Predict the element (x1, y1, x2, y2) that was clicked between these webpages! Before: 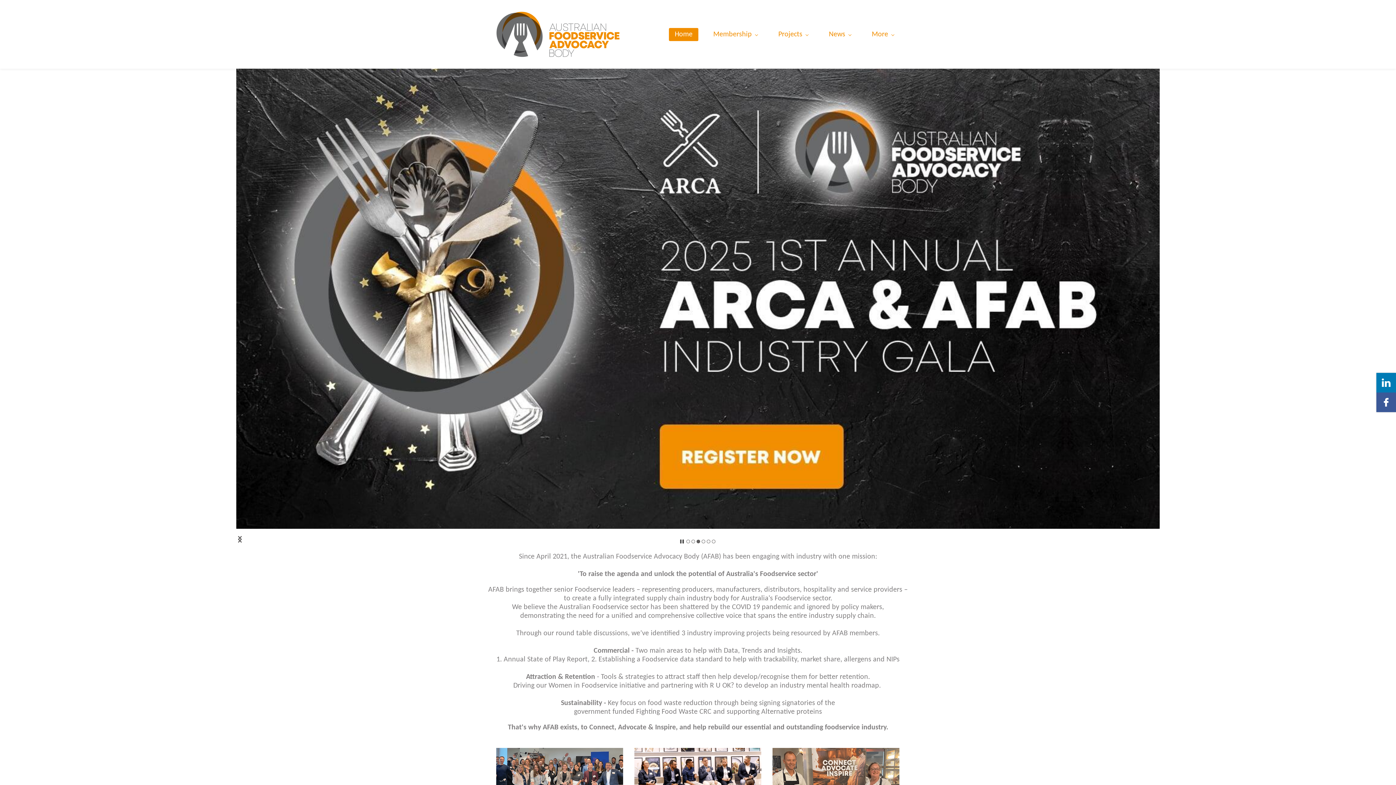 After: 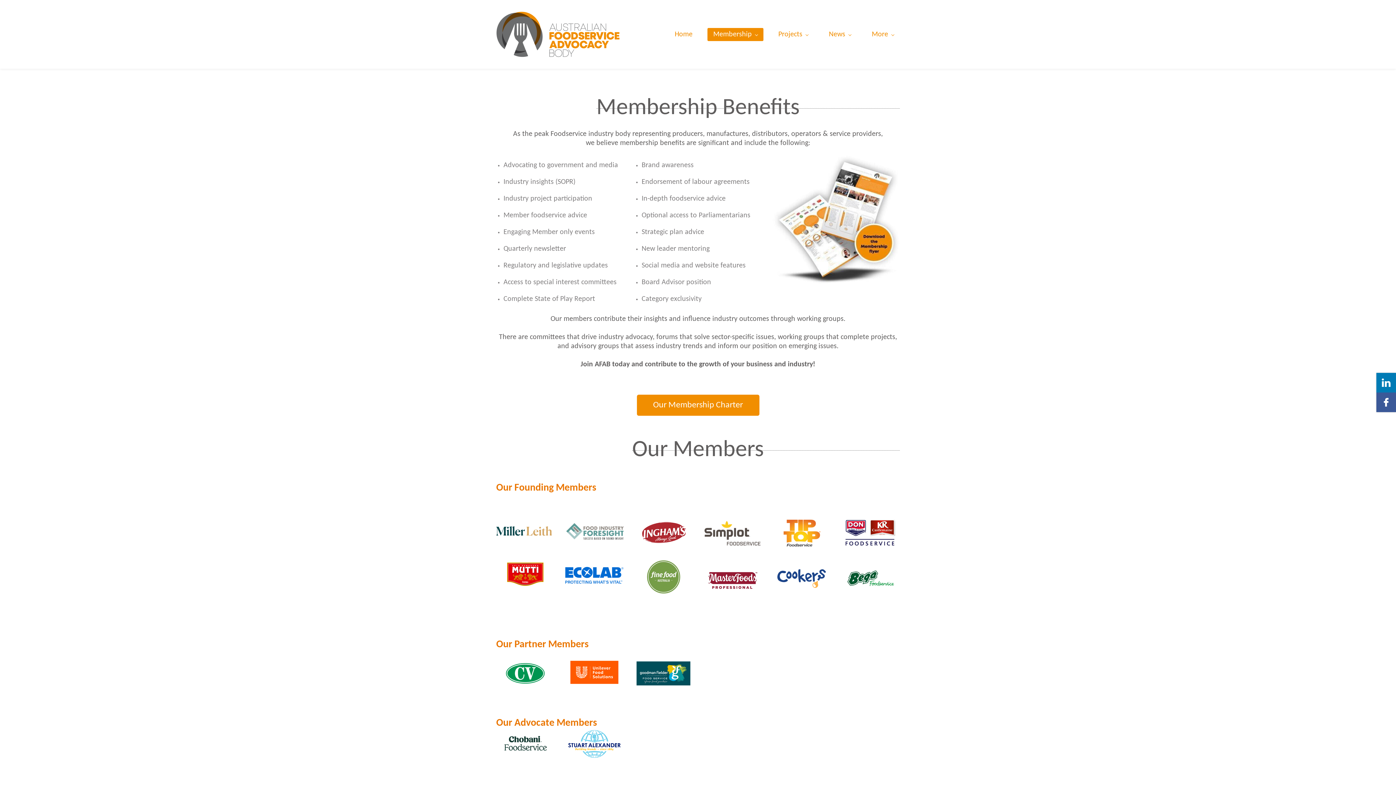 Action: bbox: (707, 27, 763, 40) label: Membership